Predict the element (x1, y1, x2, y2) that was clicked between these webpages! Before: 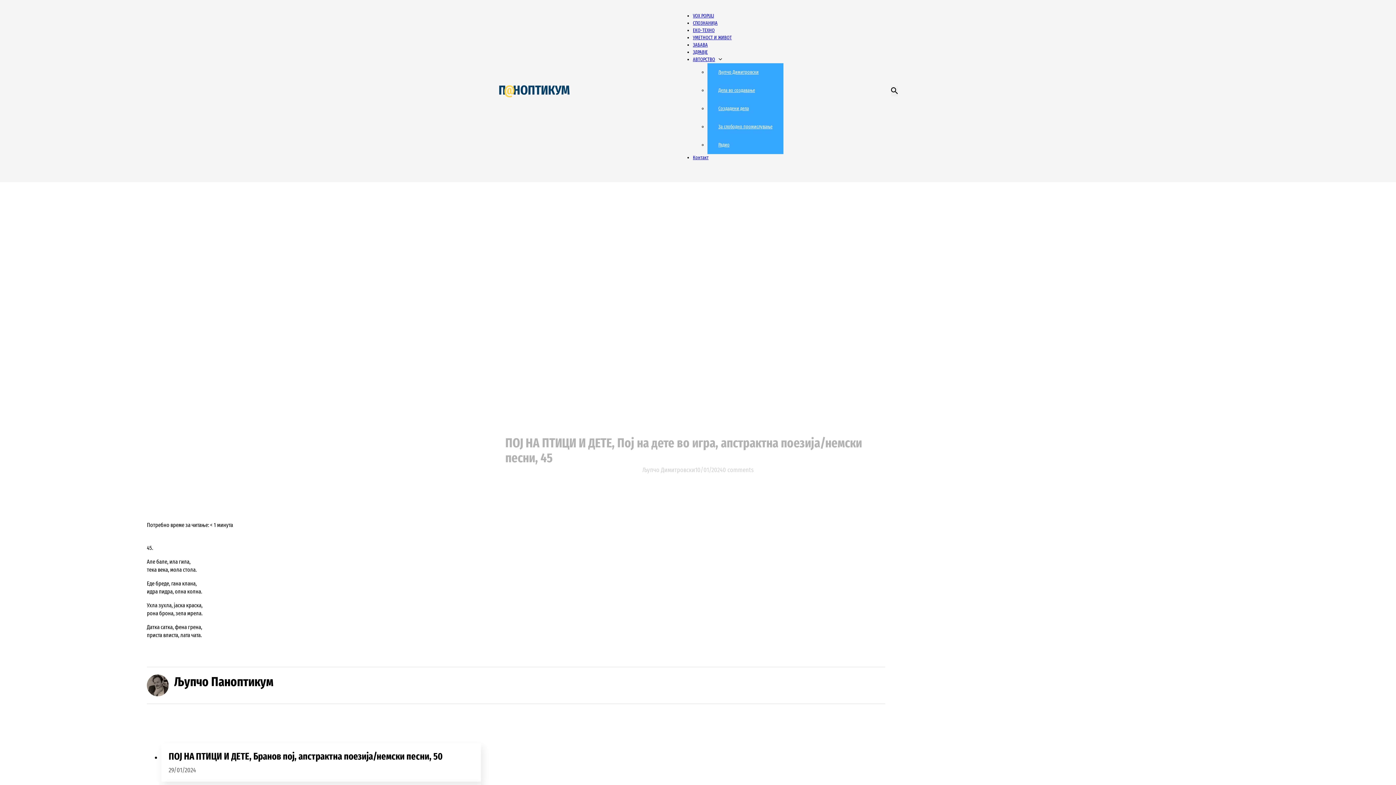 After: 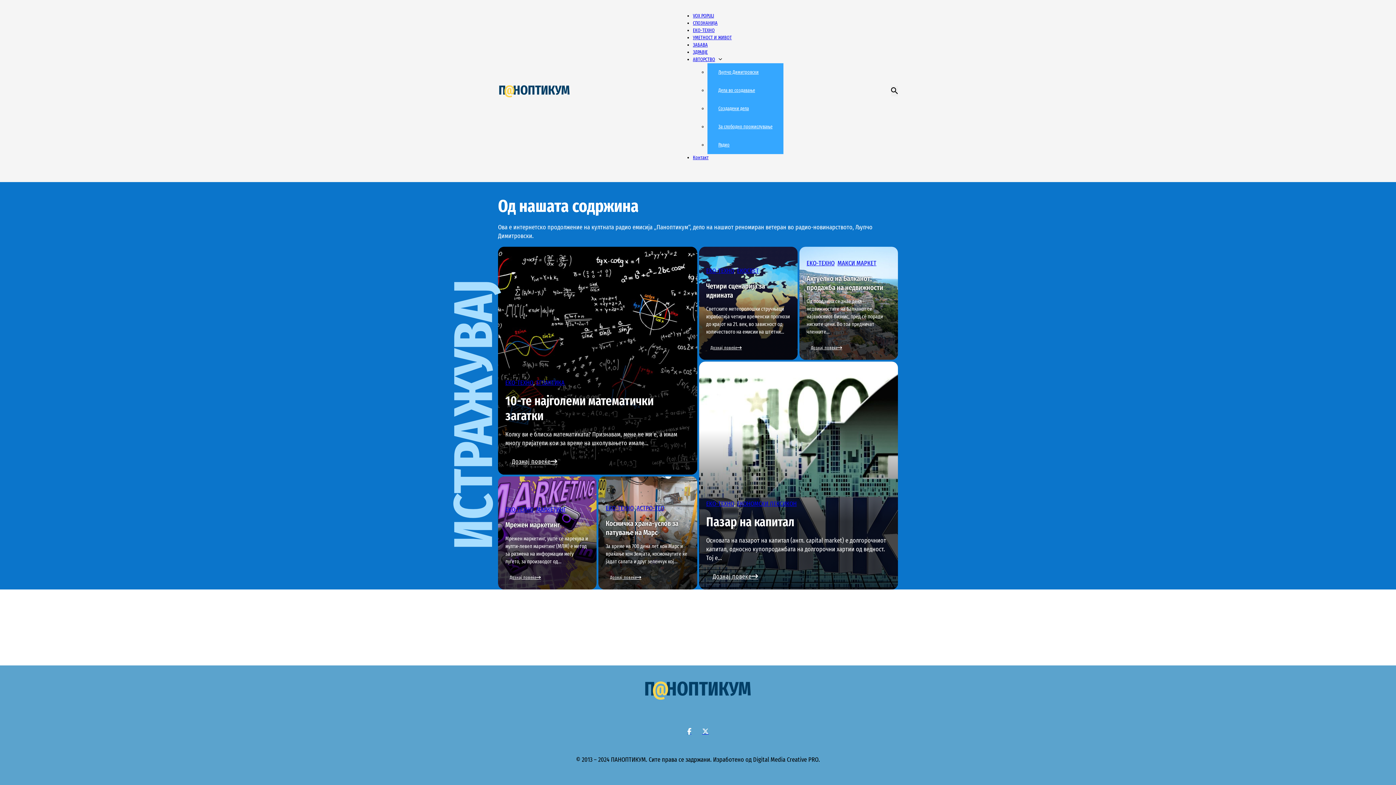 Action: bbox: (693, 27, 714, 33) label: EKO-ТЕХНО